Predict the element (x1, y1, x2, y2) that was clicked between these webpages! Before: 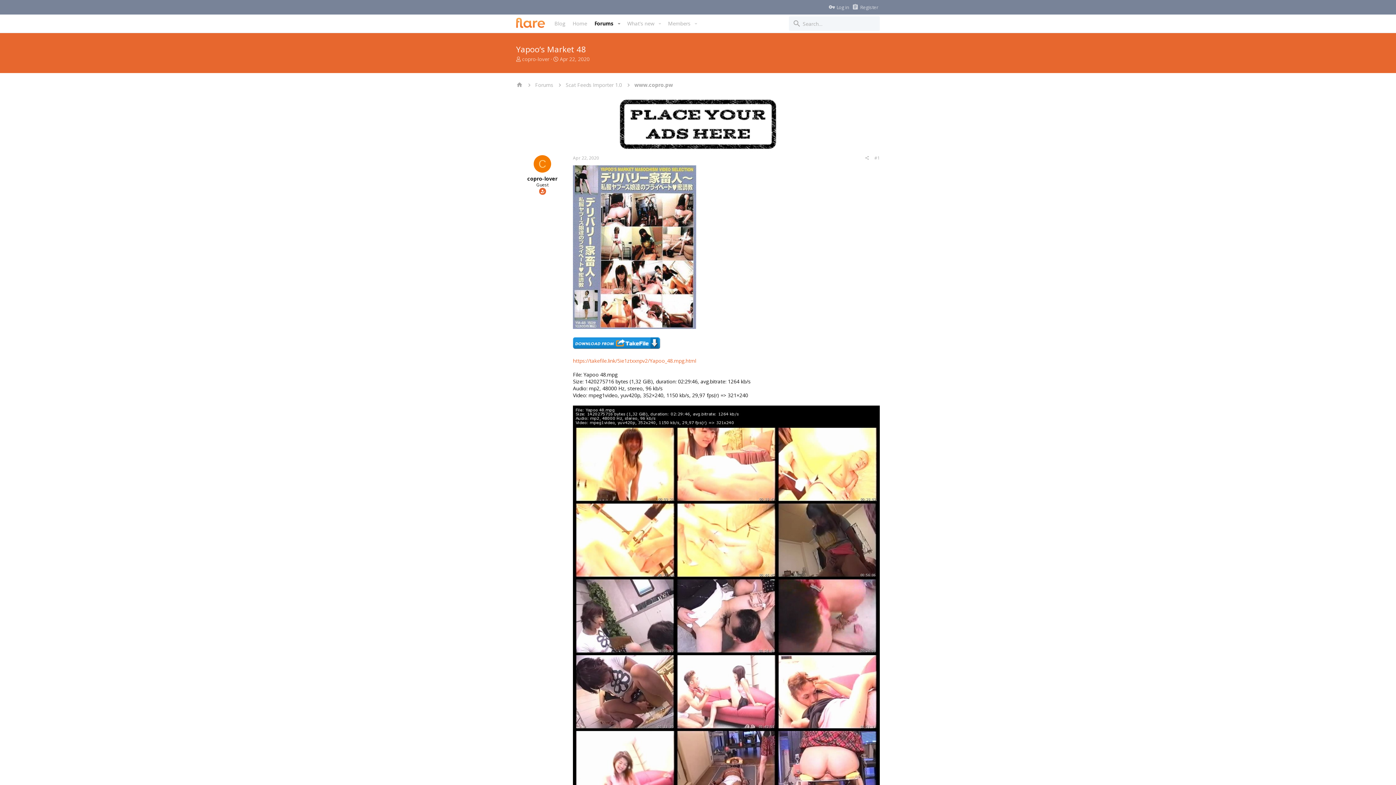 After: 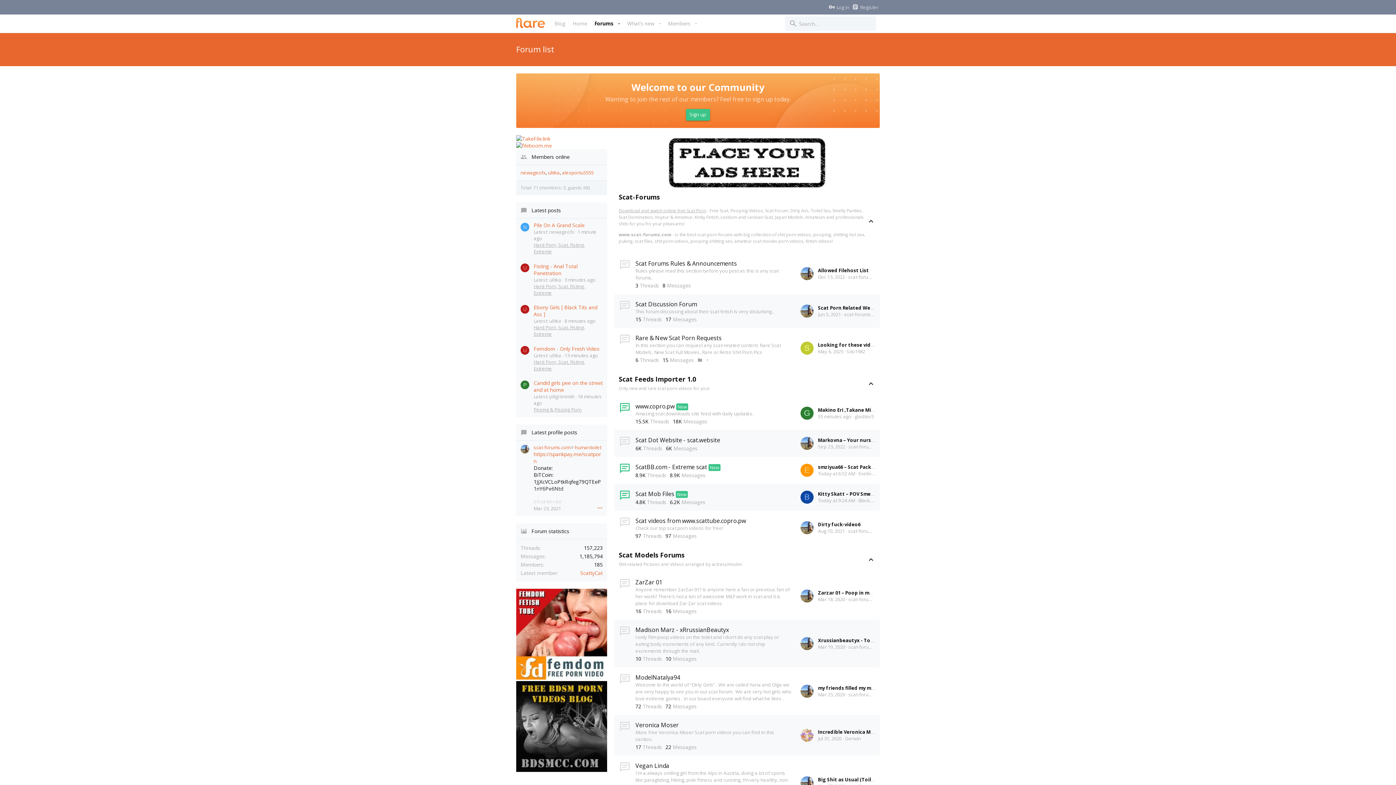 Action: bbox: (535, 81, 553, 88) label: Forums